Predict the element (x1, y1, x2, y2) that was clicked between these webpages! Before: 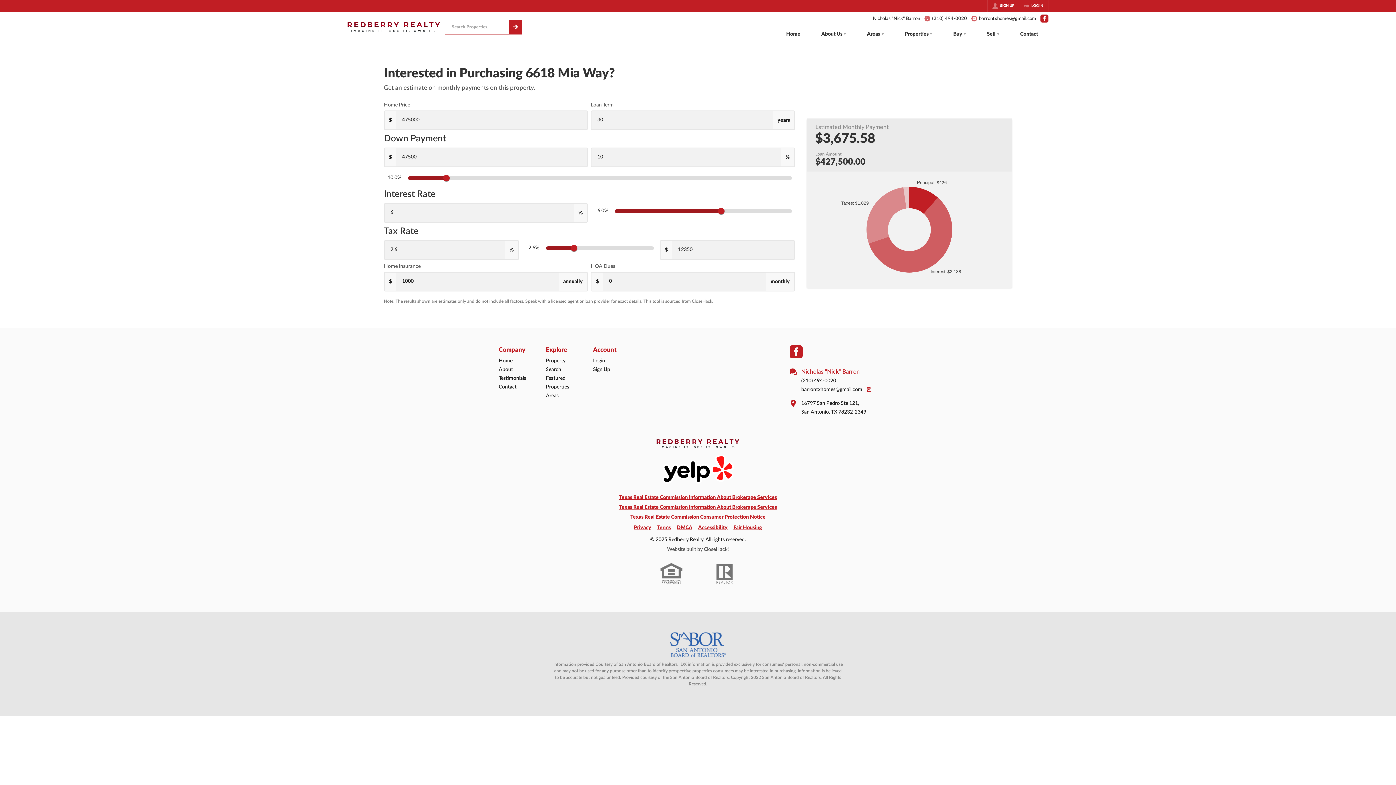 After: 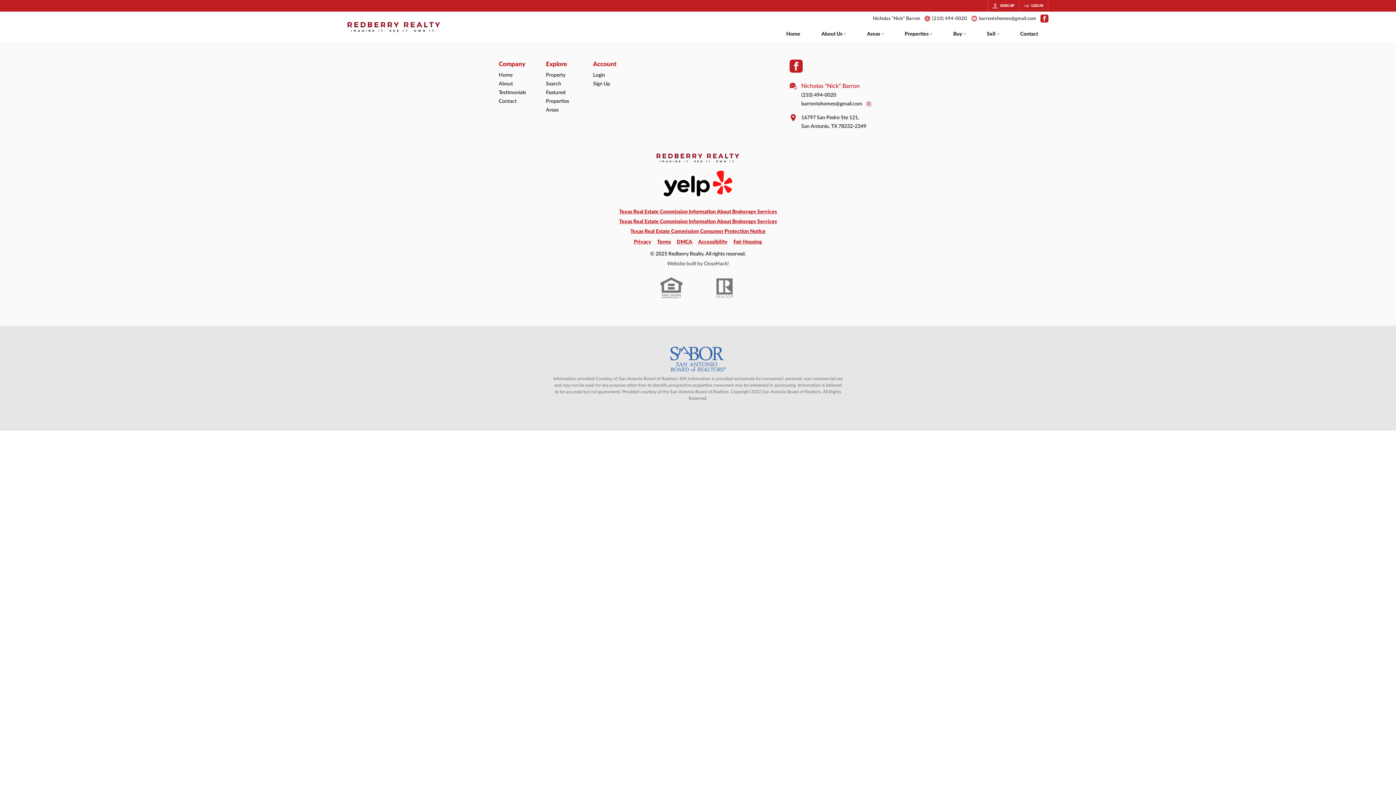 Action: bbox: (775, 27, 811, 42) label: Home